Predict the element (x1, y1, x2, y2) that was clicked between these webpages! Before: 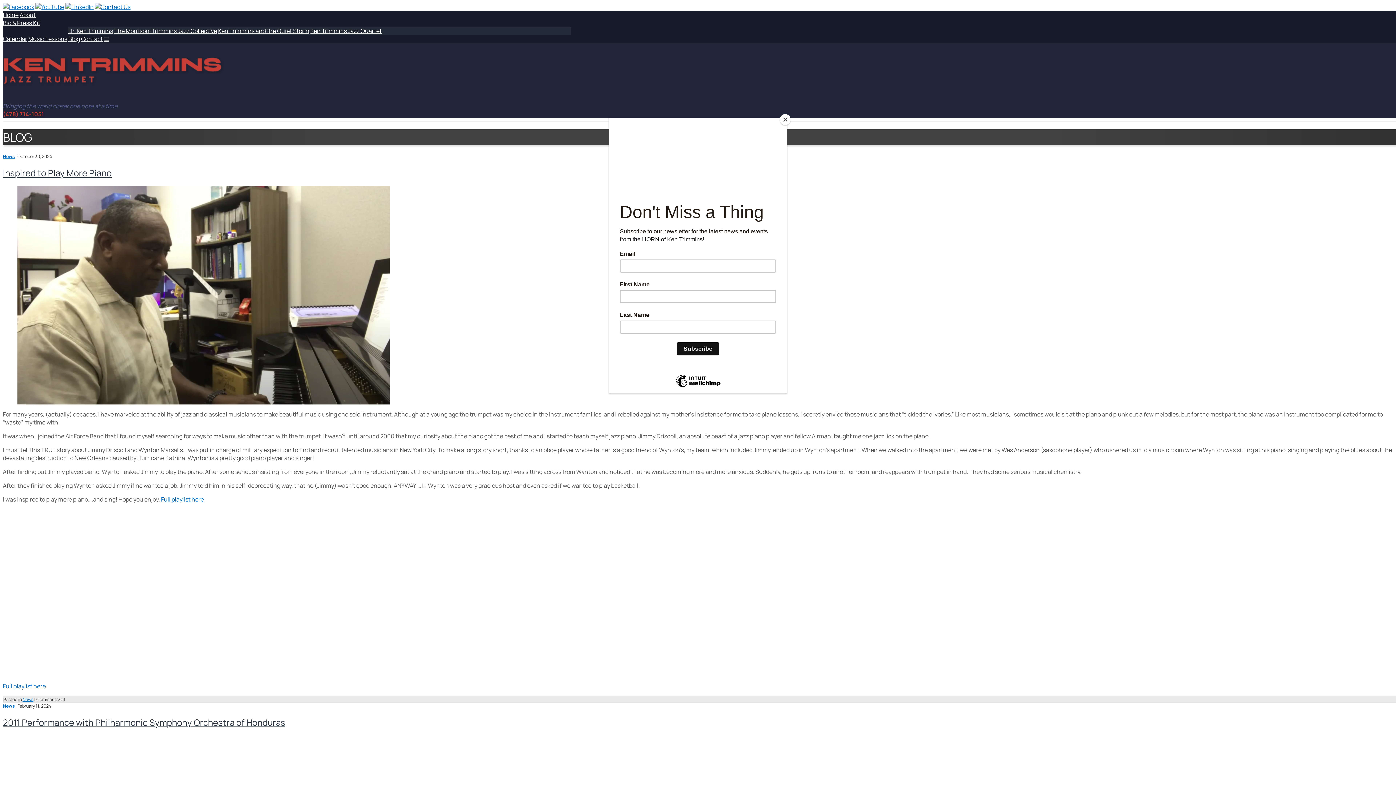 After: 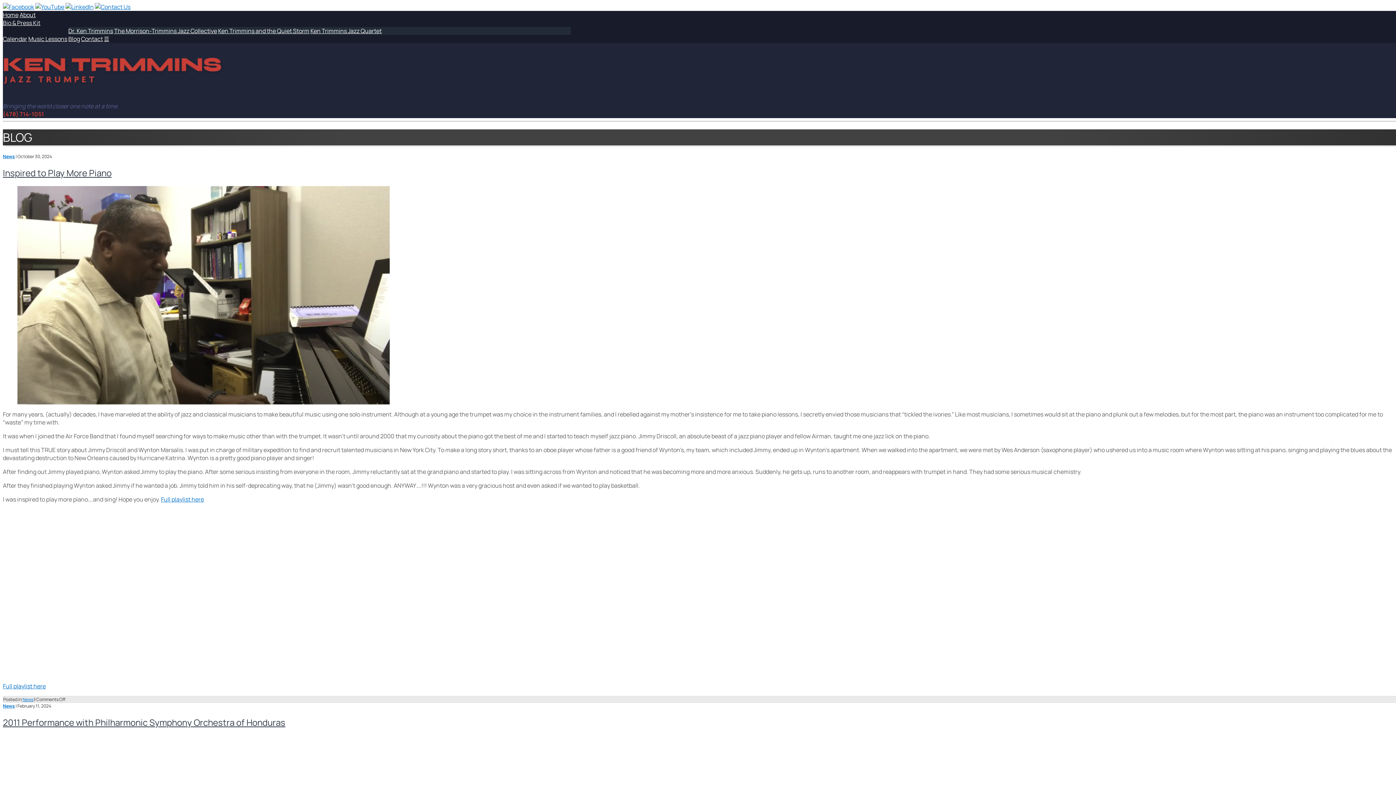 Action: label: Close bbox: (780, 114, 790, 125)